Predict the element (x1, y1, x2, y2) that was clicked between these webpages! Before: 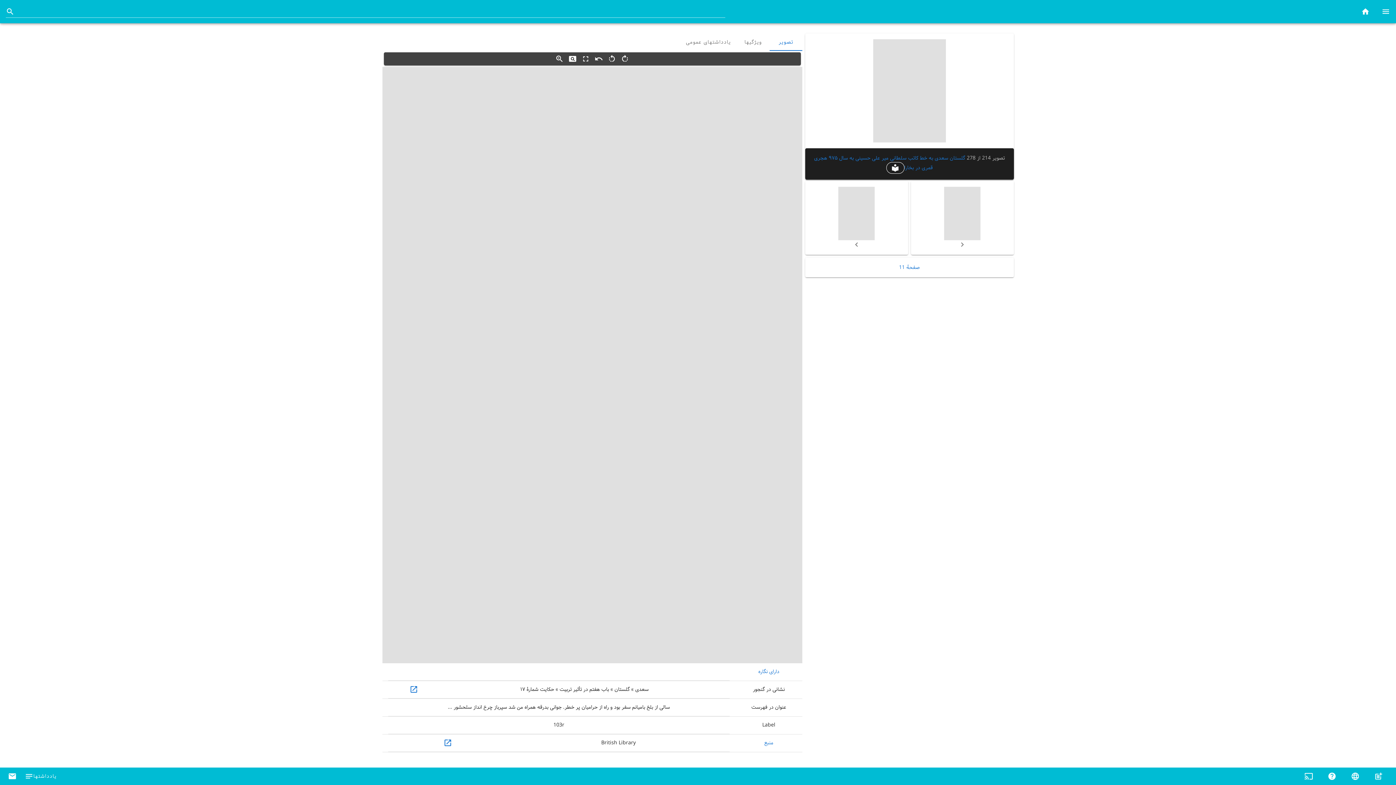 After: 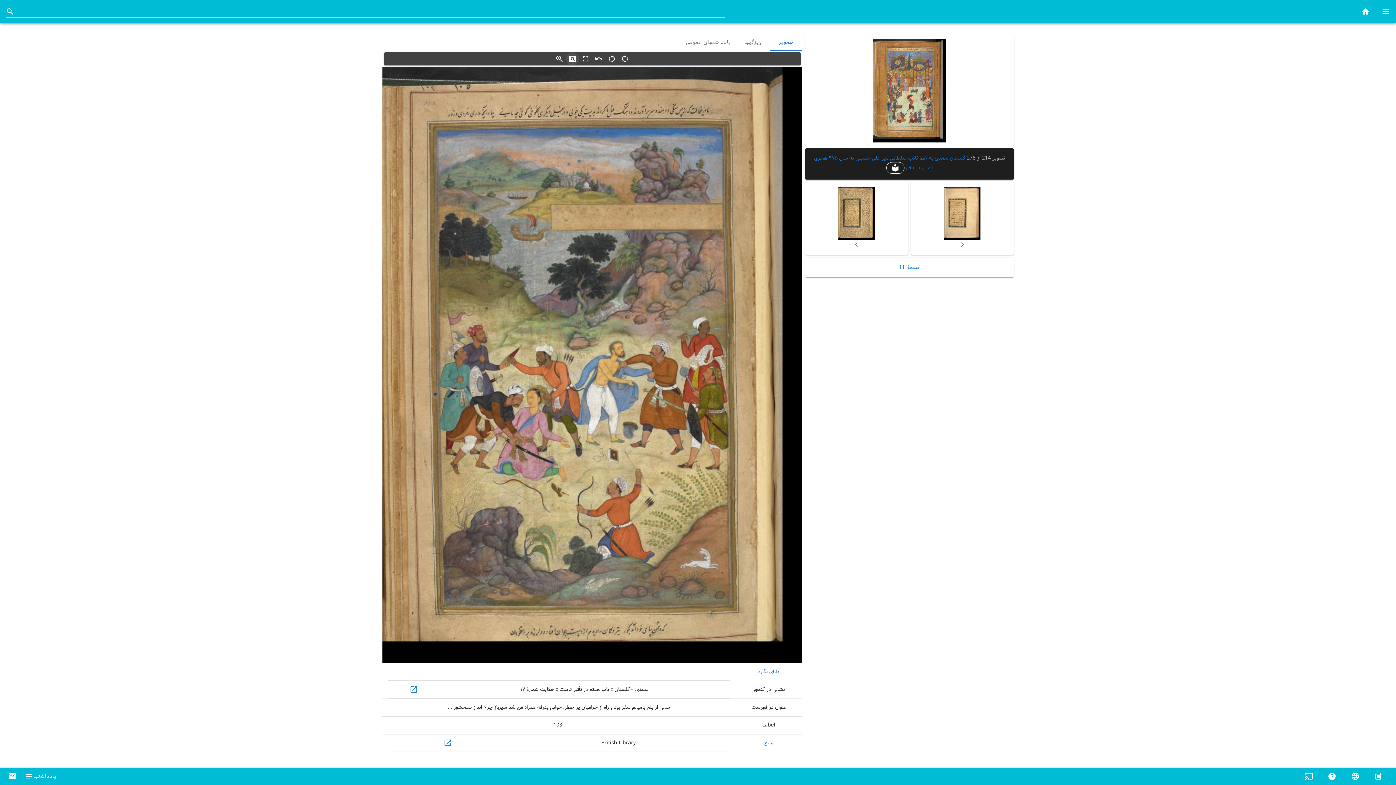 Action: bbox: (566, 54, 579, 63) label: pageview